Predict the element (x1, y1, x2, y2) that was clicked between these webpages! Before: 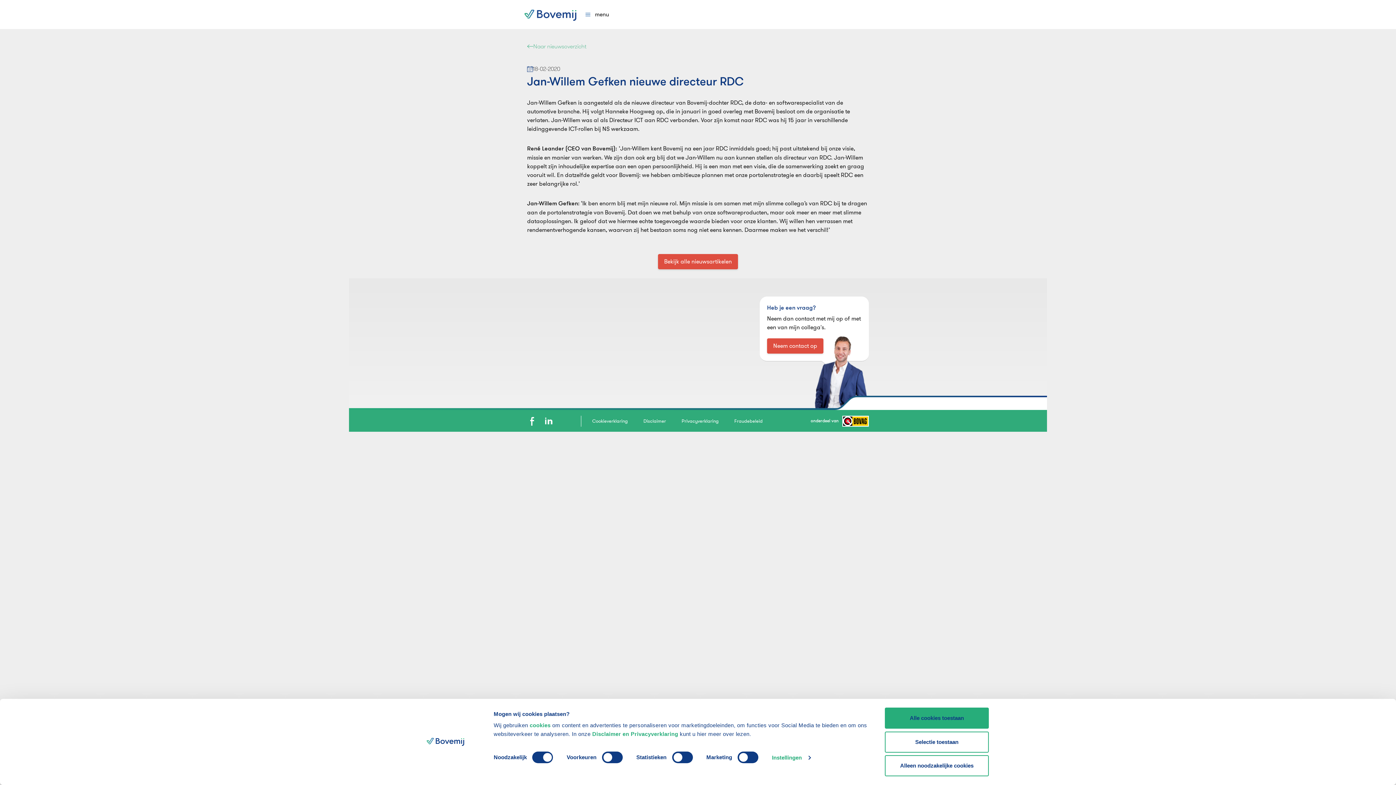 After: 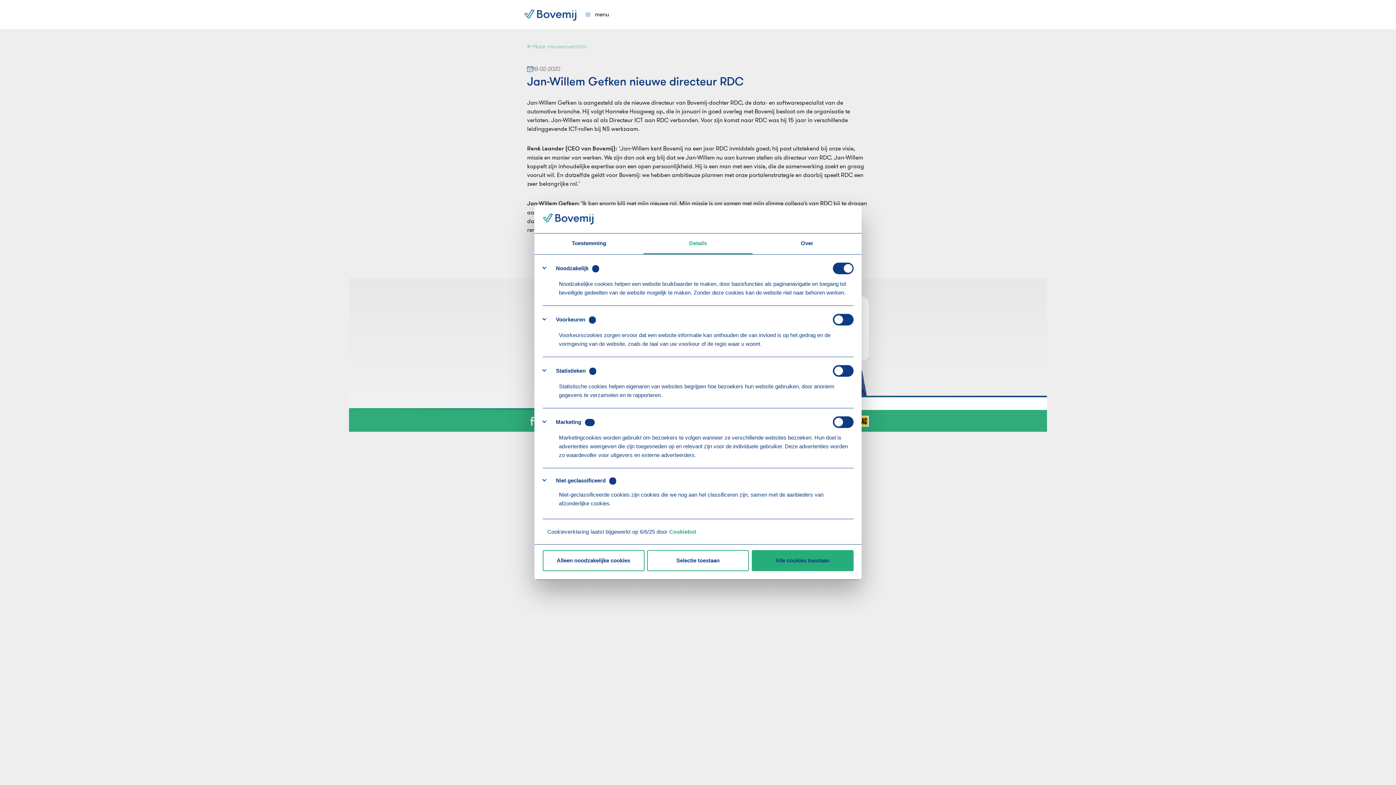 Action: label: Instellingen bbox: (772, 752, 810, 763)